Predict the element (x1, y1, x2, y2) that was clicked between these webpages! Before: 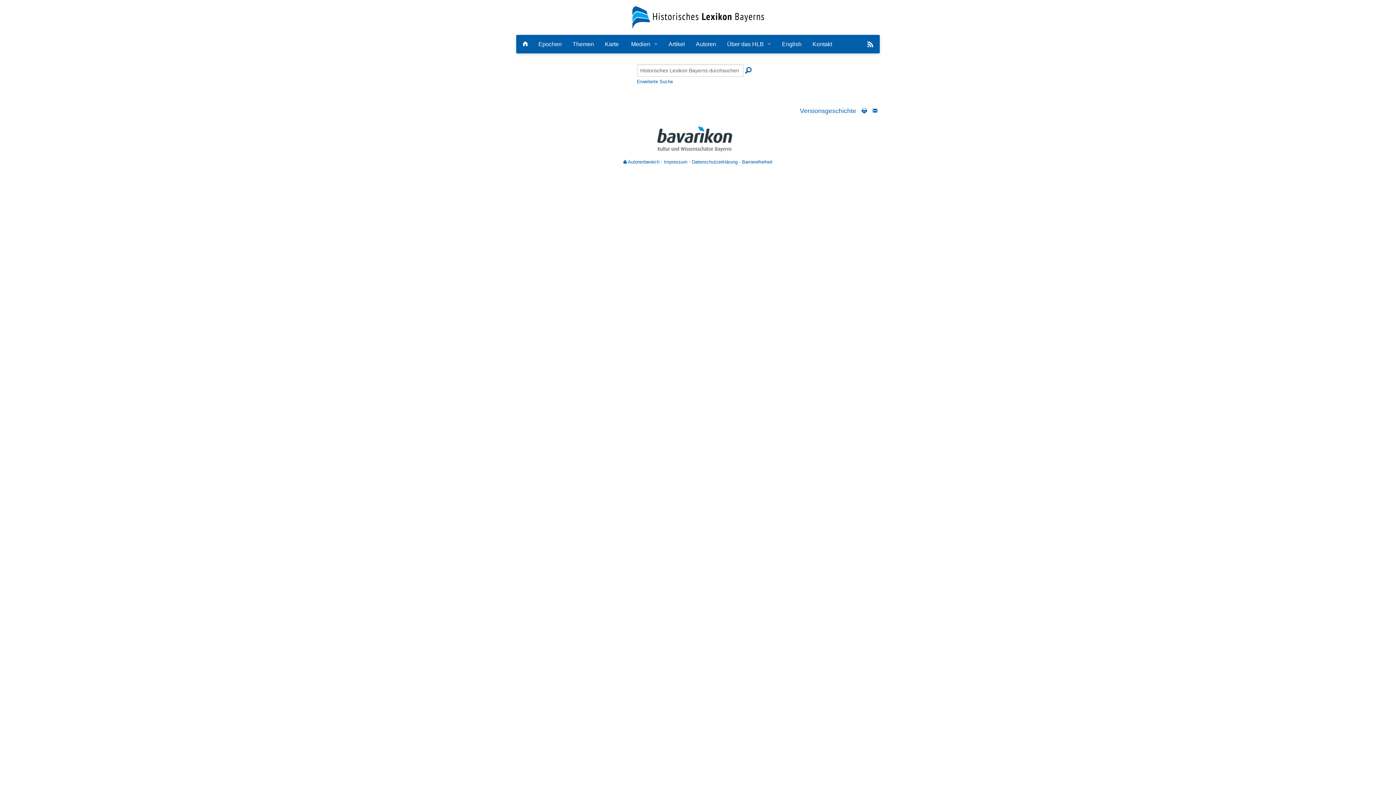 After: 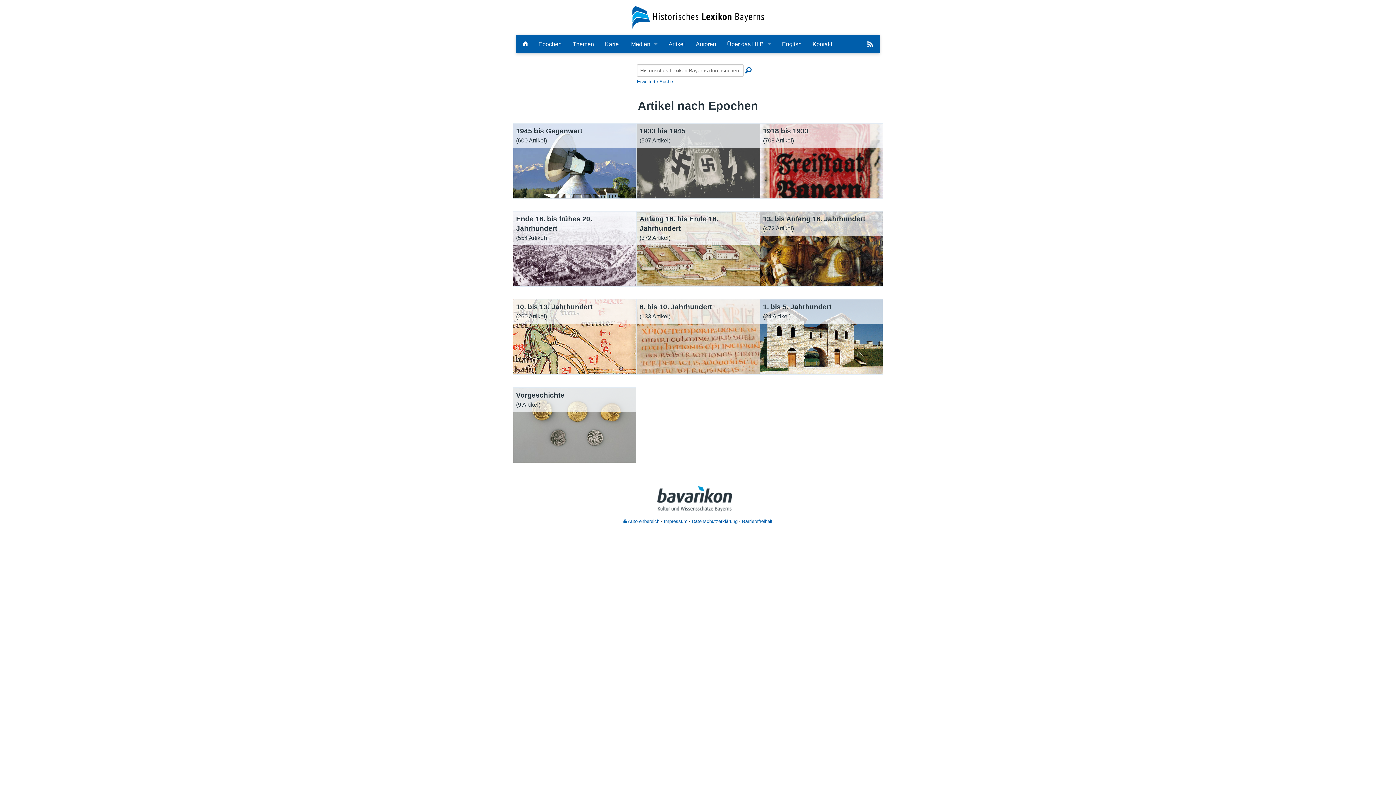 Action: label: Epochen bbox: (533, 35, 567, 52)